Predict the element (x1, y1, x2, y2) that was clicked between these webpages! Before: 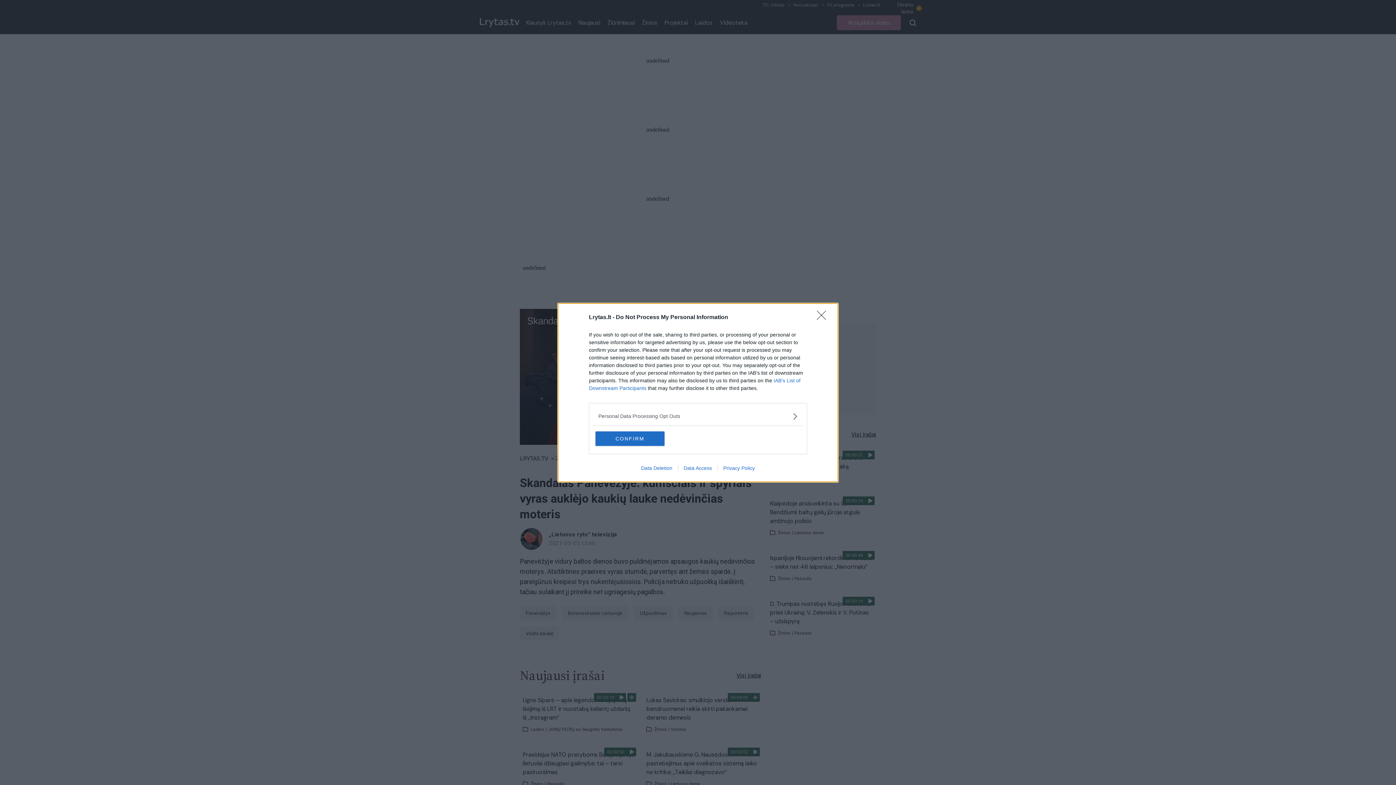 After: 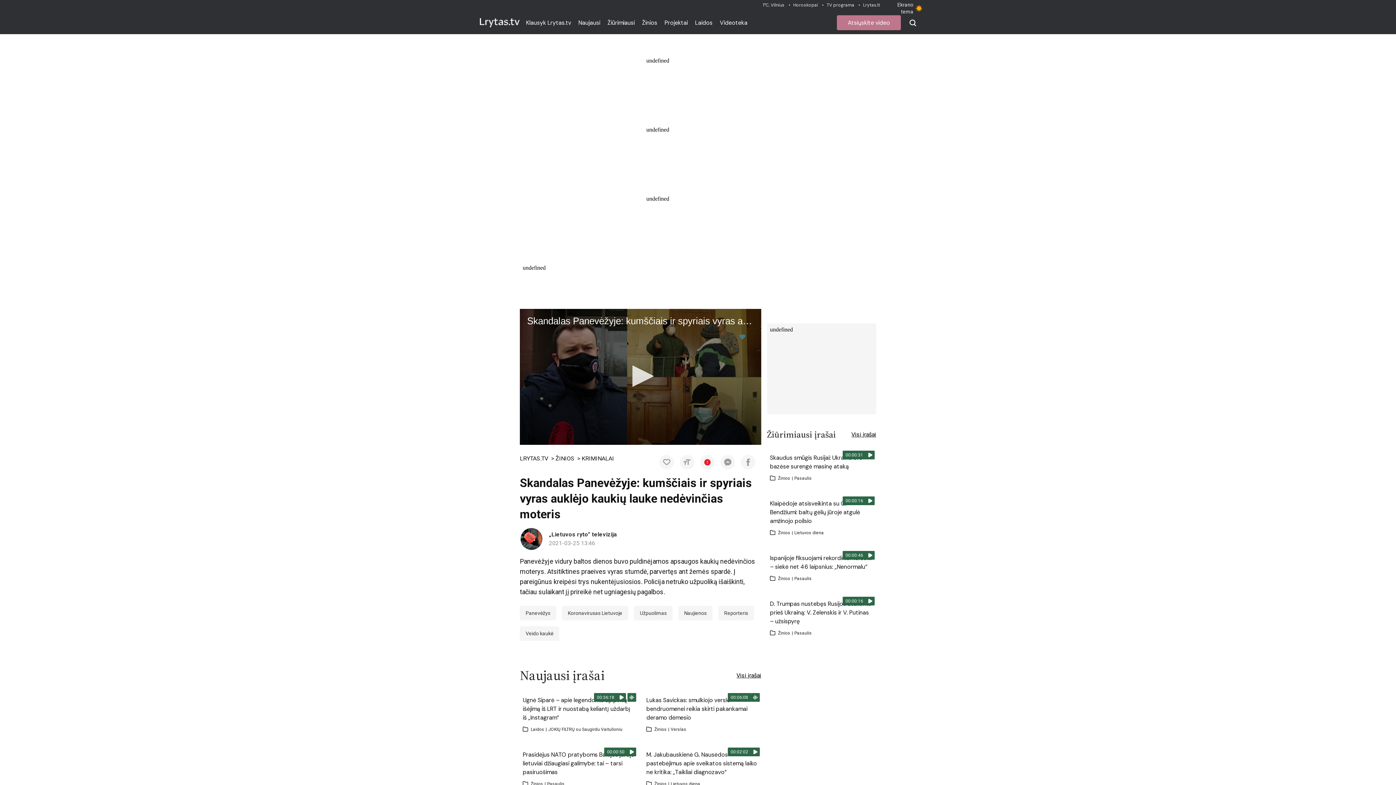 Action: label: CONFIRM bbox: (595, 431, 664, 446)